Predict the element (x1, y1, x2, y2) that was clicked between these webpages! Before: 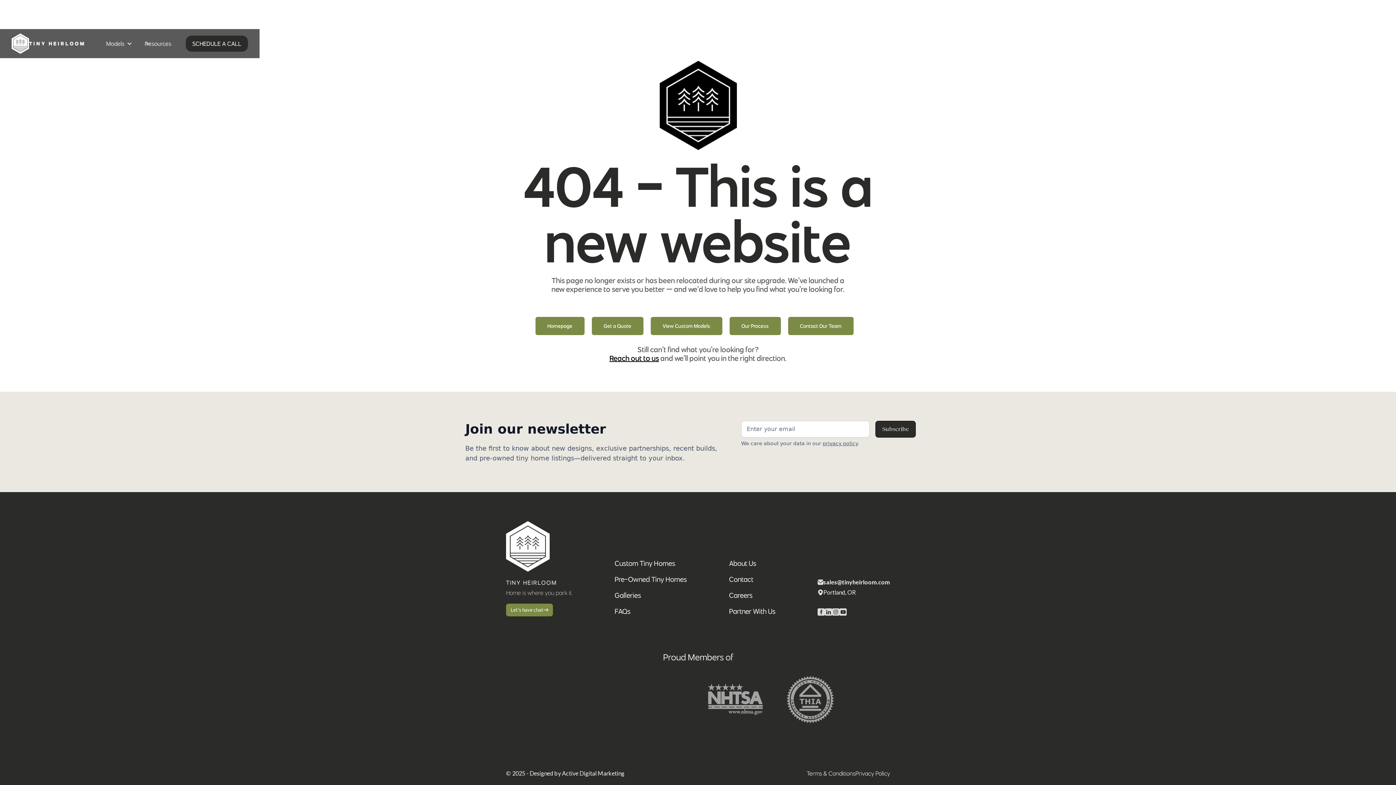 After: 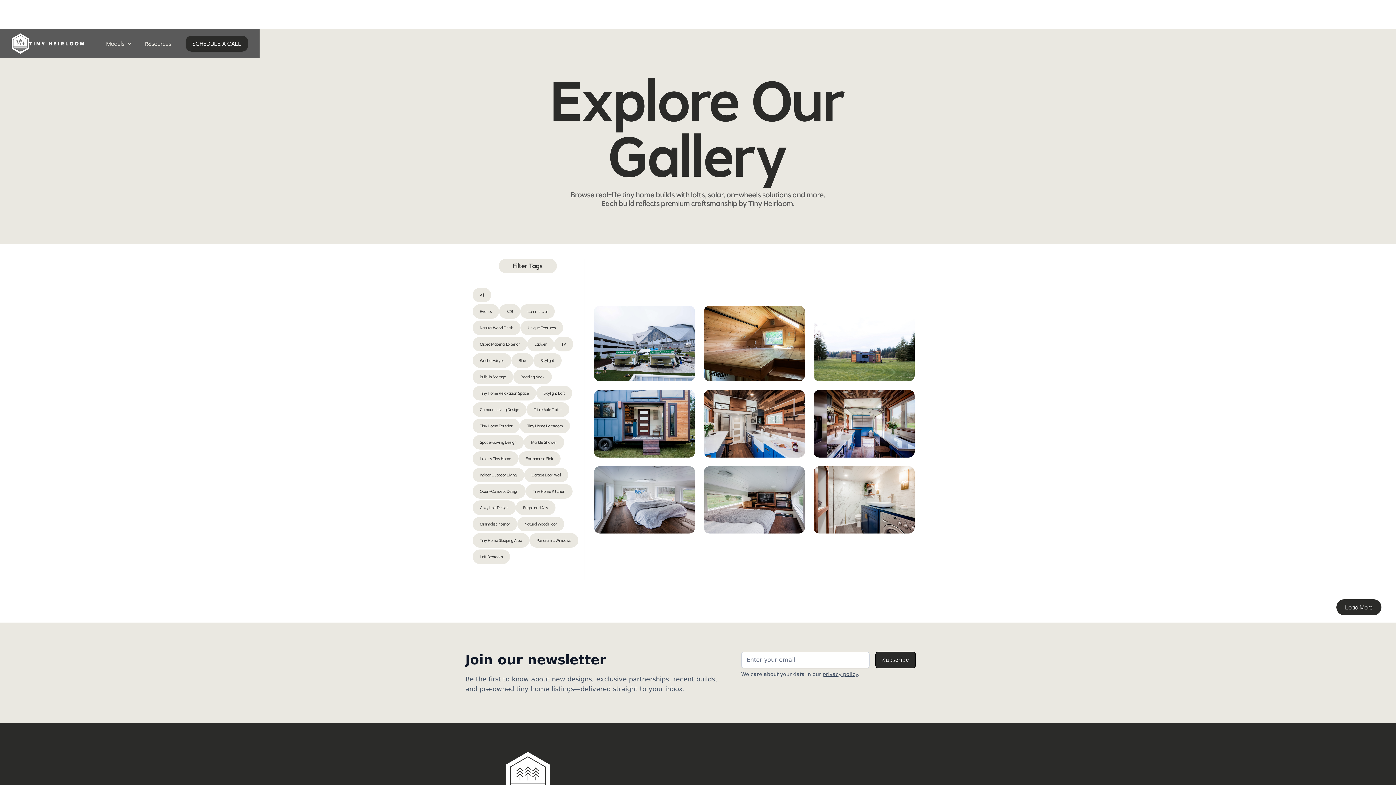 Action: bbox: (614, 590, 687, 600) label: Galleries